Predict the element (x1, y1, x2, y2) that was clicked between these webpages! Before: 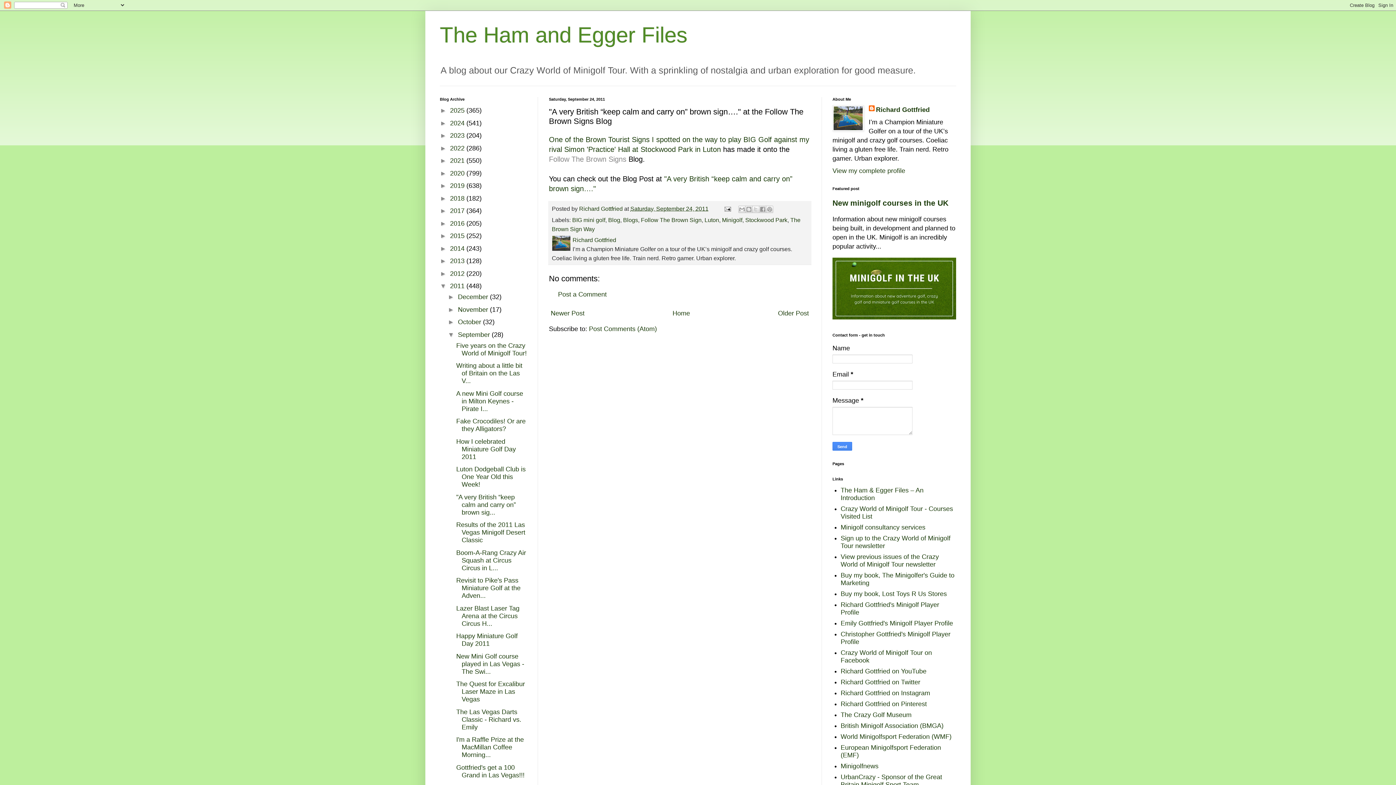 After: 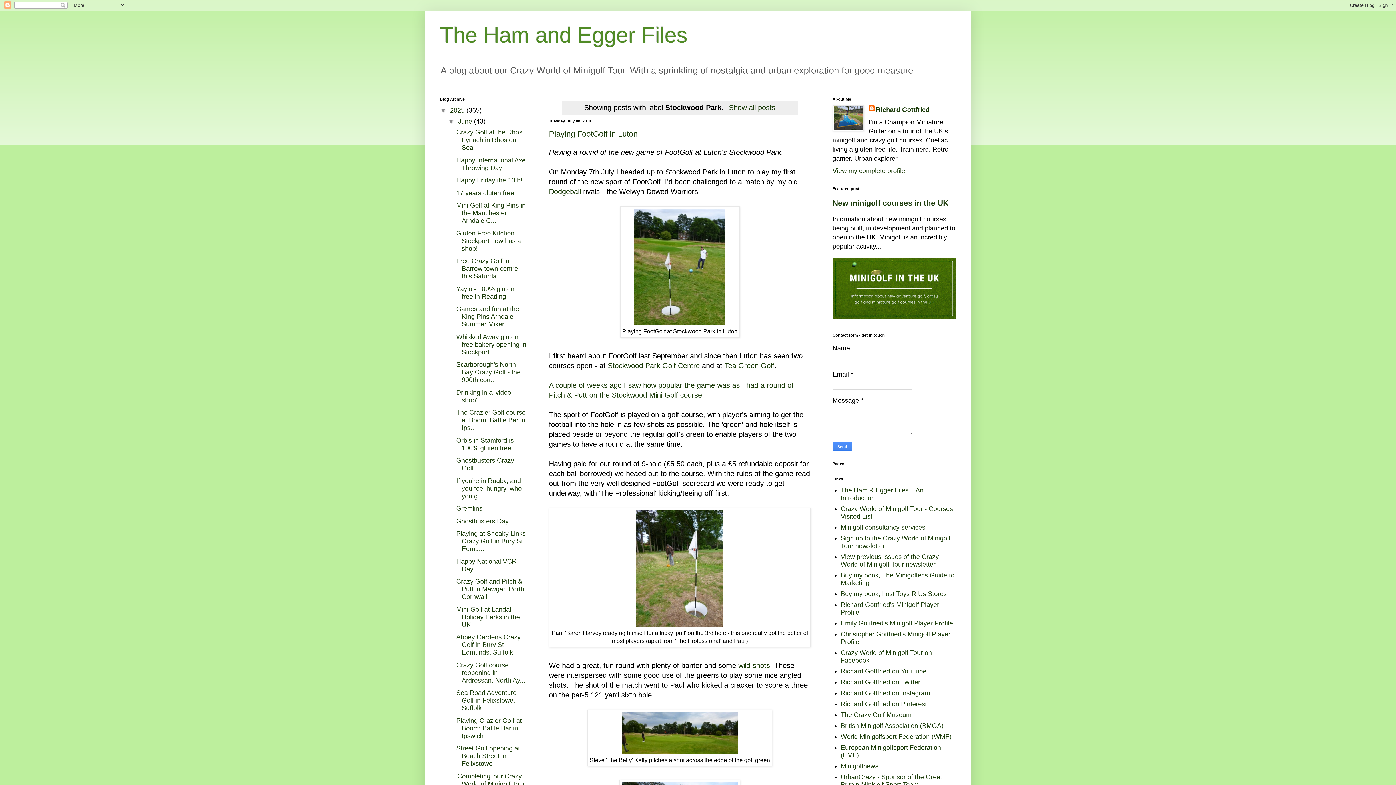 Action: label: Stockwood Park bbox: (745, 216, 787, 223)